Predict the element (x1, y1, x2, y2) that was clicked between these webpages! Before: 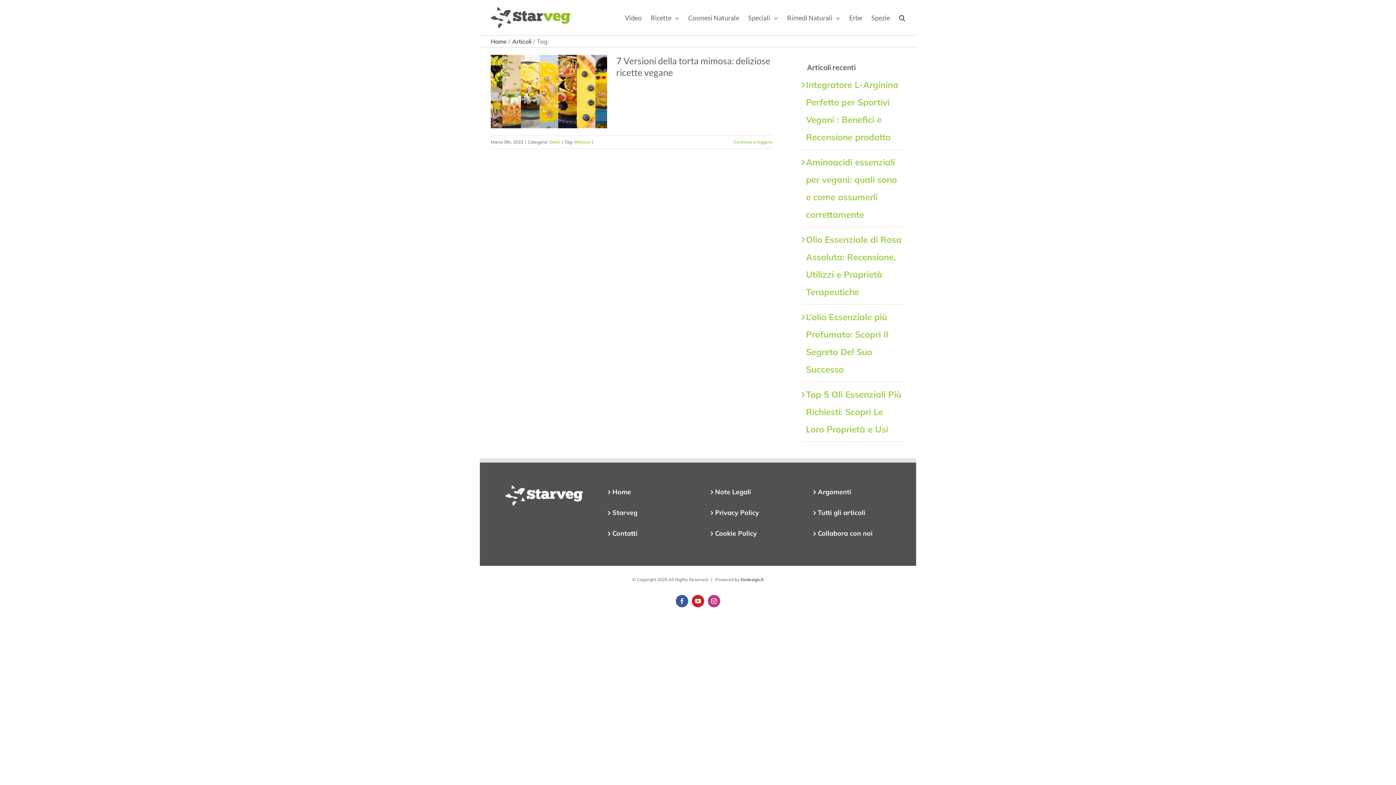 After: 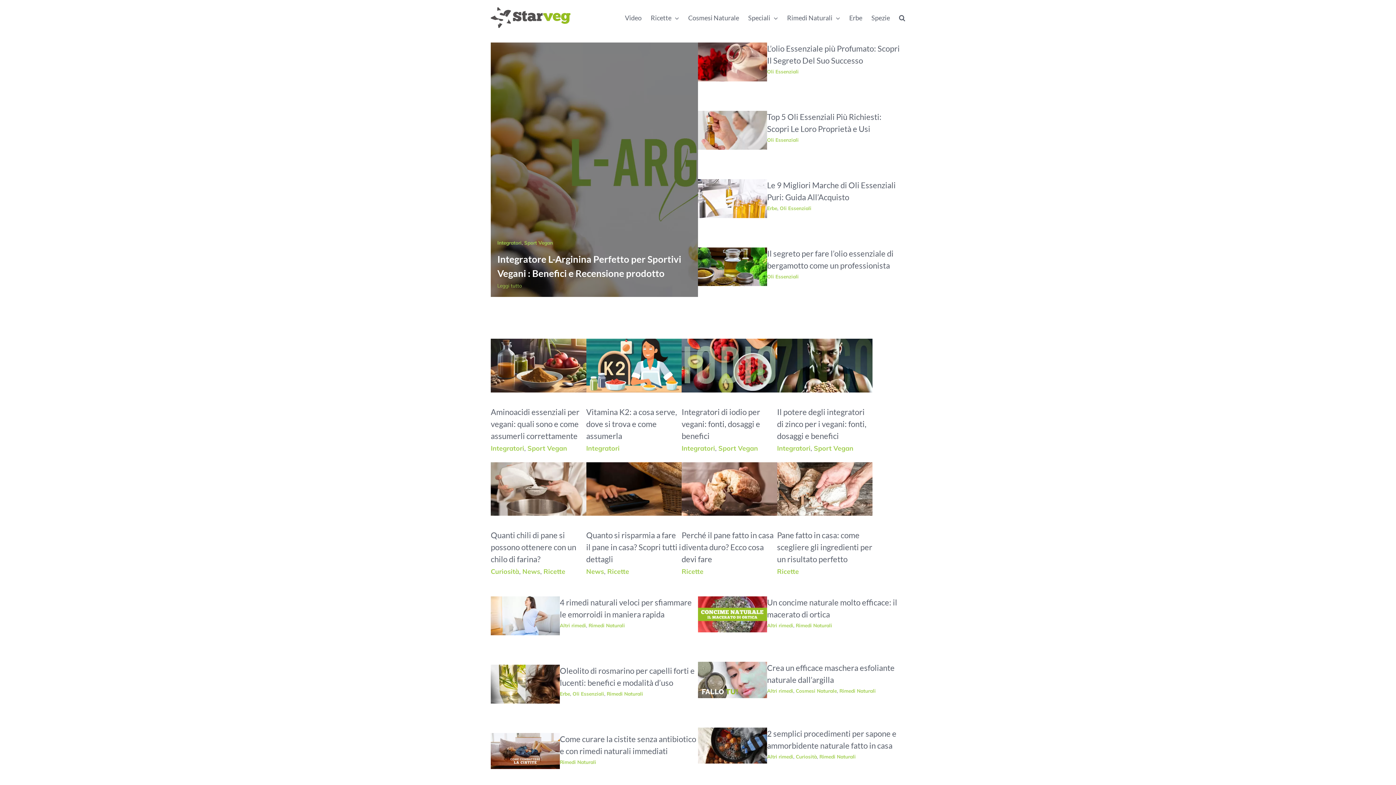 Action: label: Articoli bbox: (512, 37, 531, 45)